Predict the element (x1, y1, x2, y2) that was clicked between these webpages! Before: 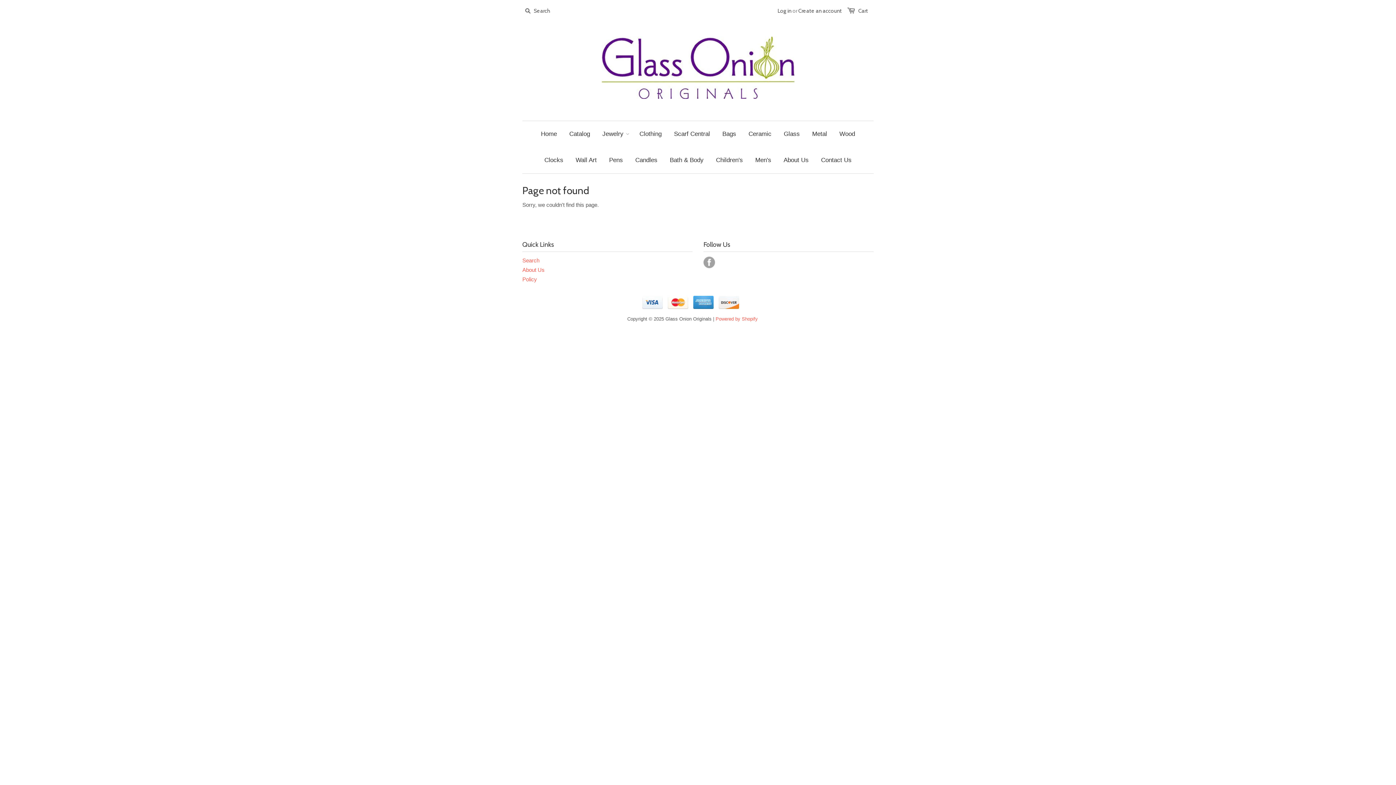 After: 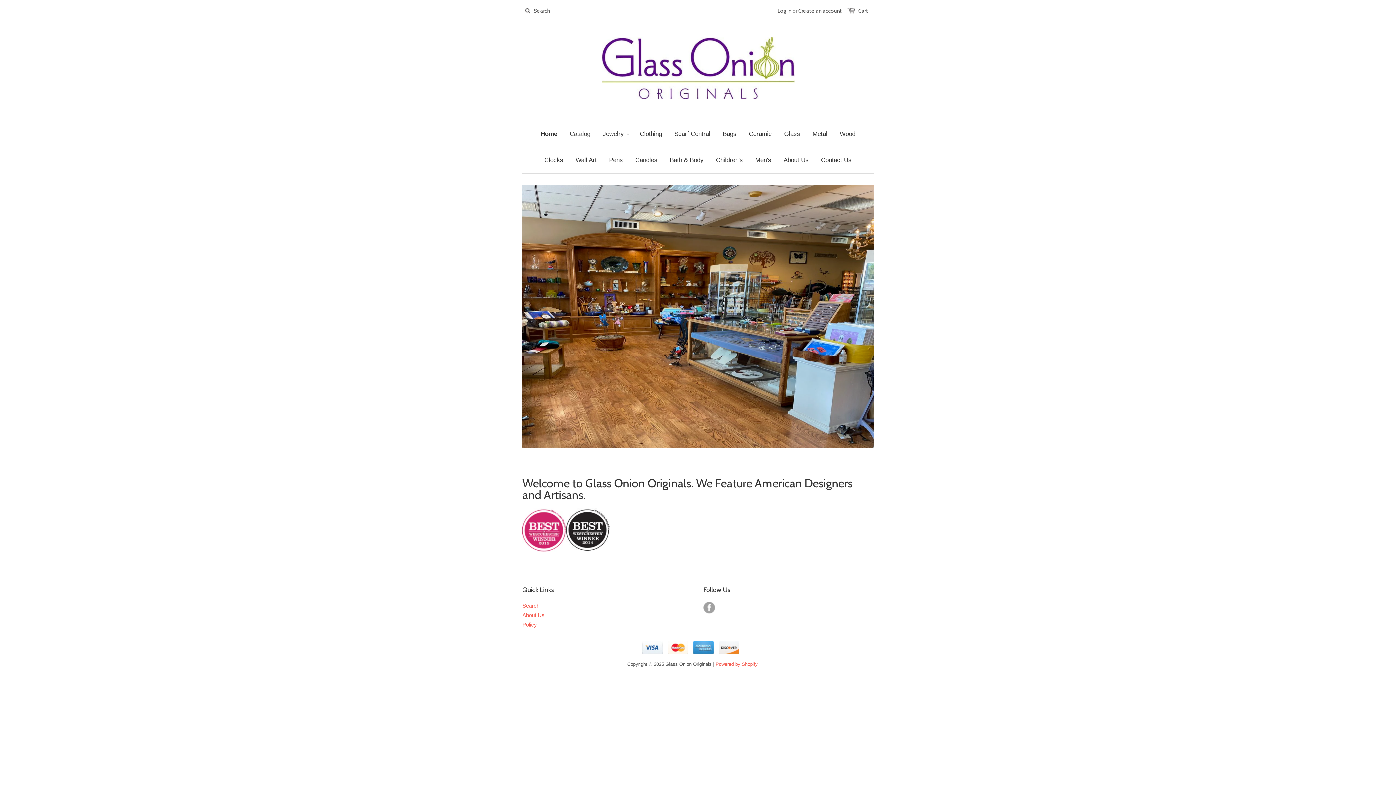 Action: bbox: (522, 36, 873, 98)